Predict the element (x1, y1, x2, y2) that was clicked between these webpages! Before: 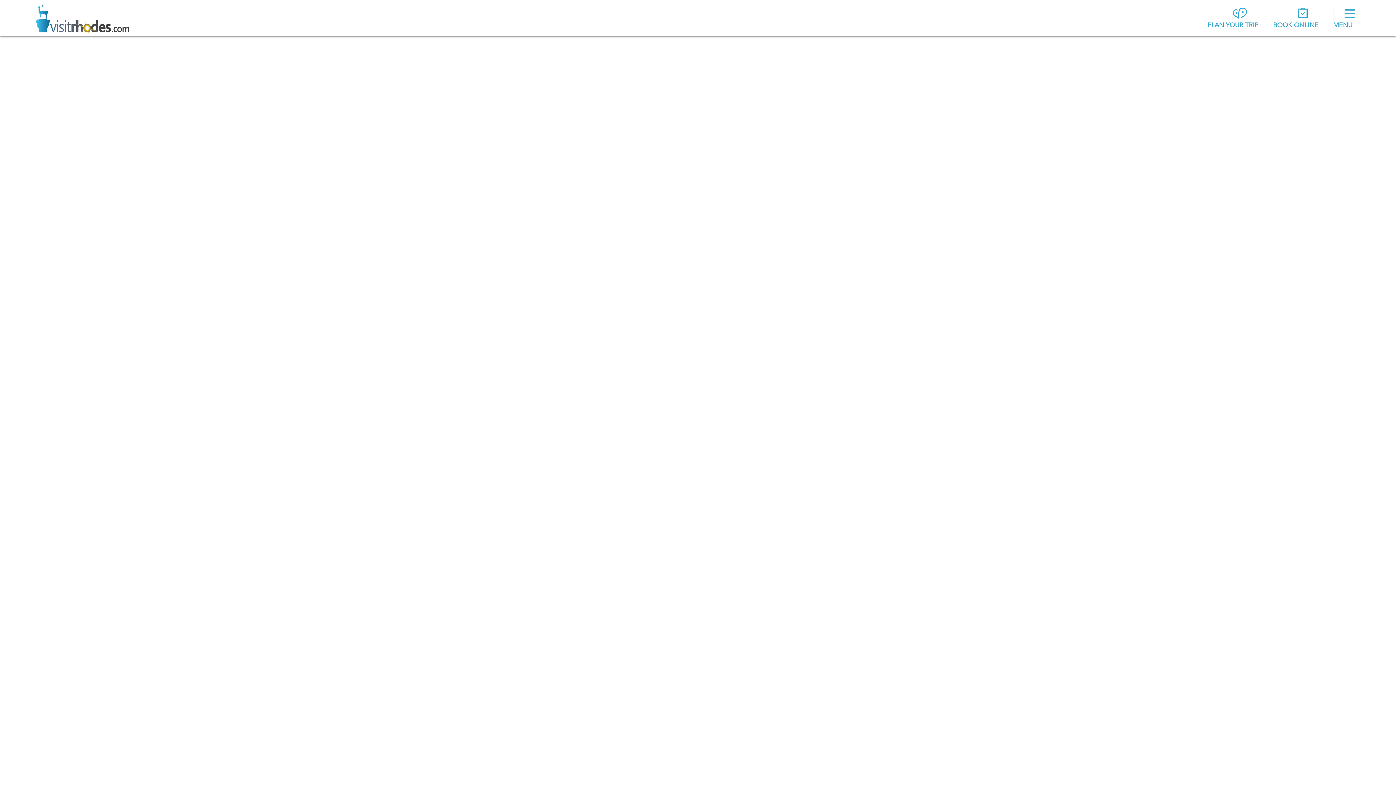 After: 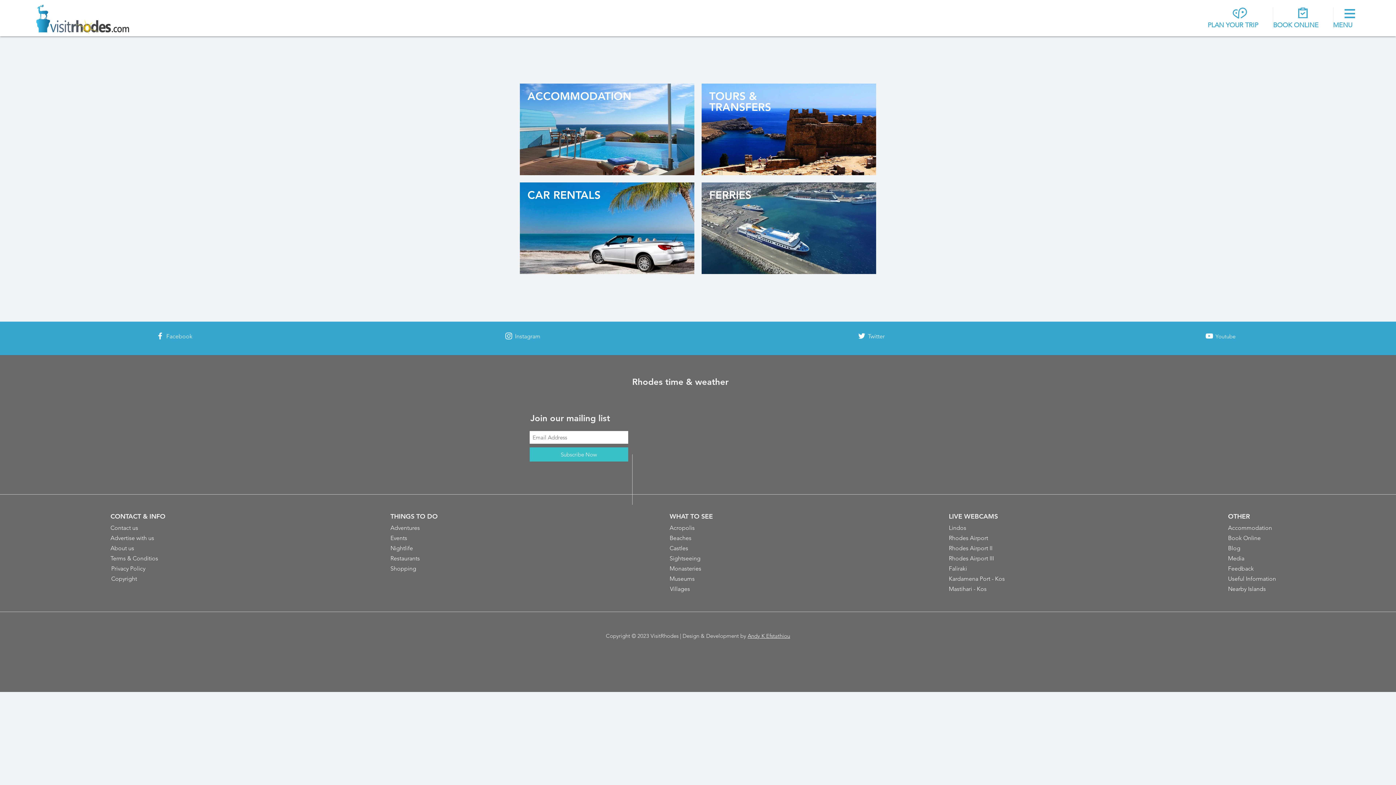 Action: bbox: (1273, 1, 1333, 37)